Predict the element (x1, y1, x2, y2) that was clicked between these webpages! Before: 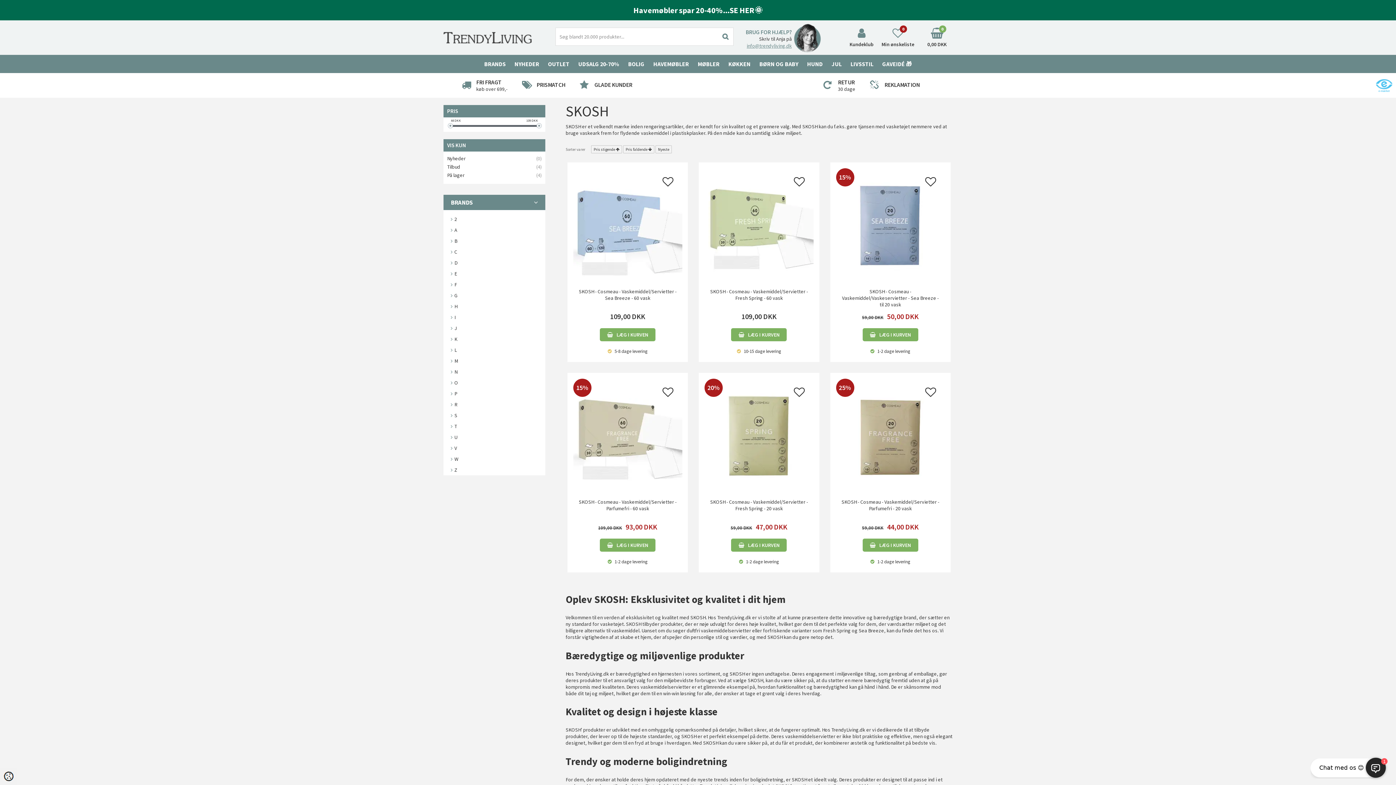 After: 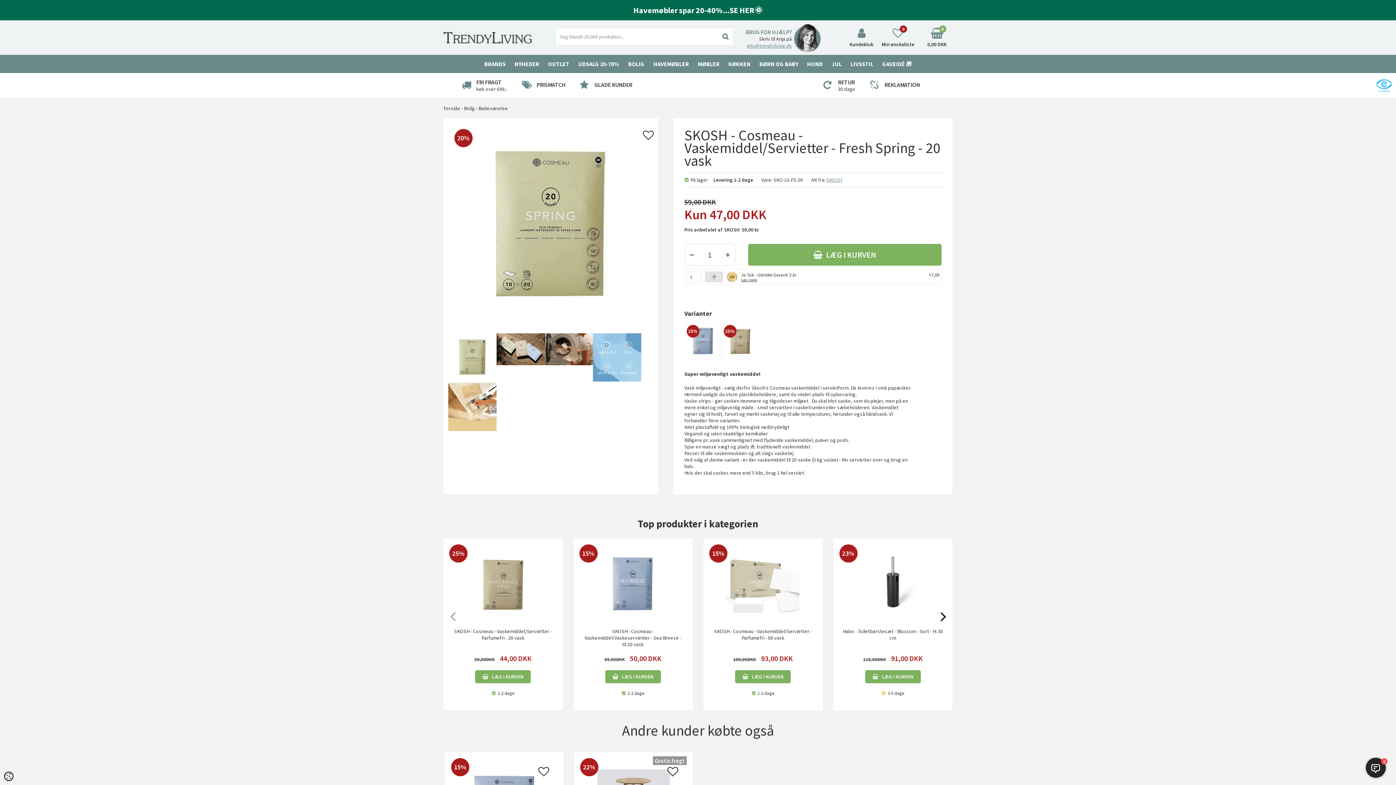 Action: bbox: (701, 433, 817, 439) label: 20%